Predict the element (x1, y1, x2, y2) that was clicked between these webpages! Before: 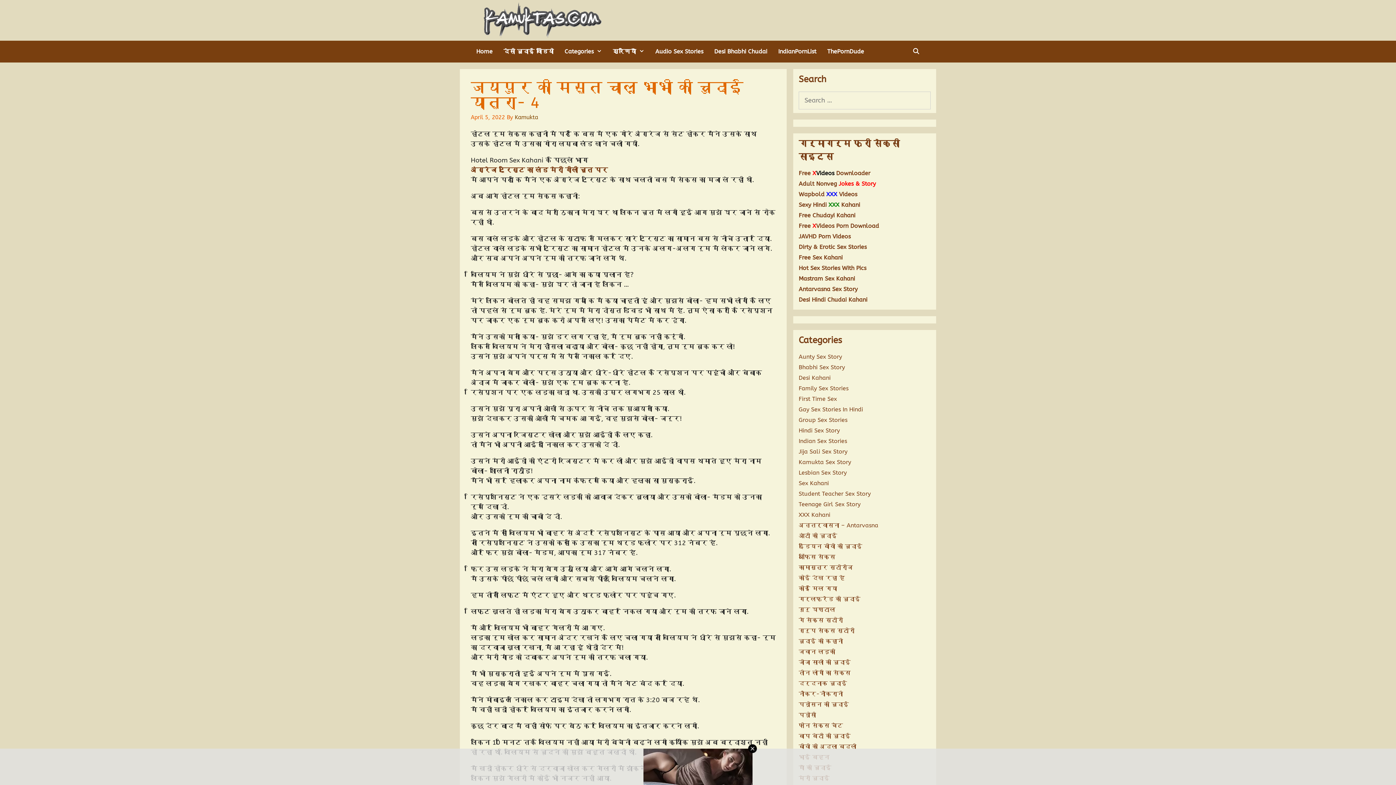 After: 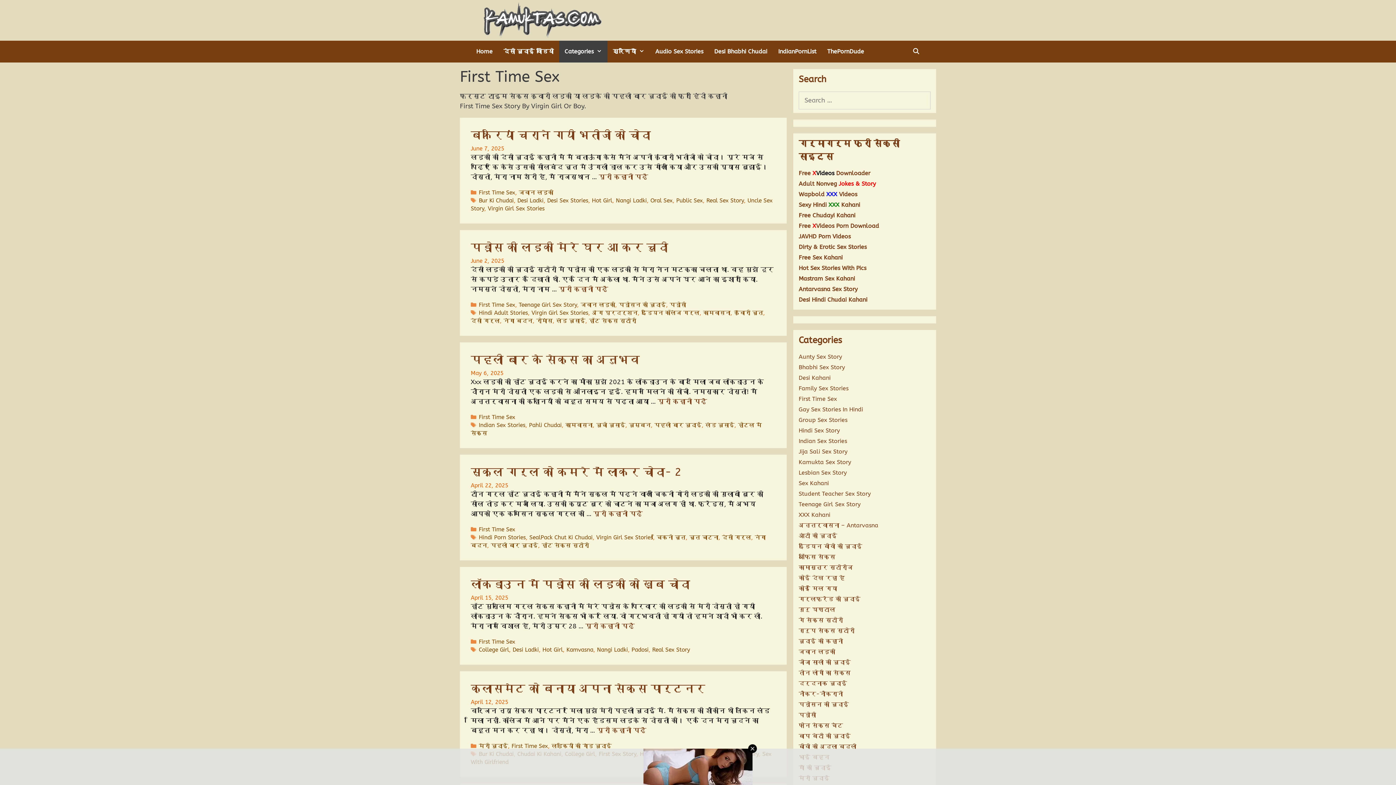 Action: bbox: (798, 395, 837, 402) label: First Time Sex